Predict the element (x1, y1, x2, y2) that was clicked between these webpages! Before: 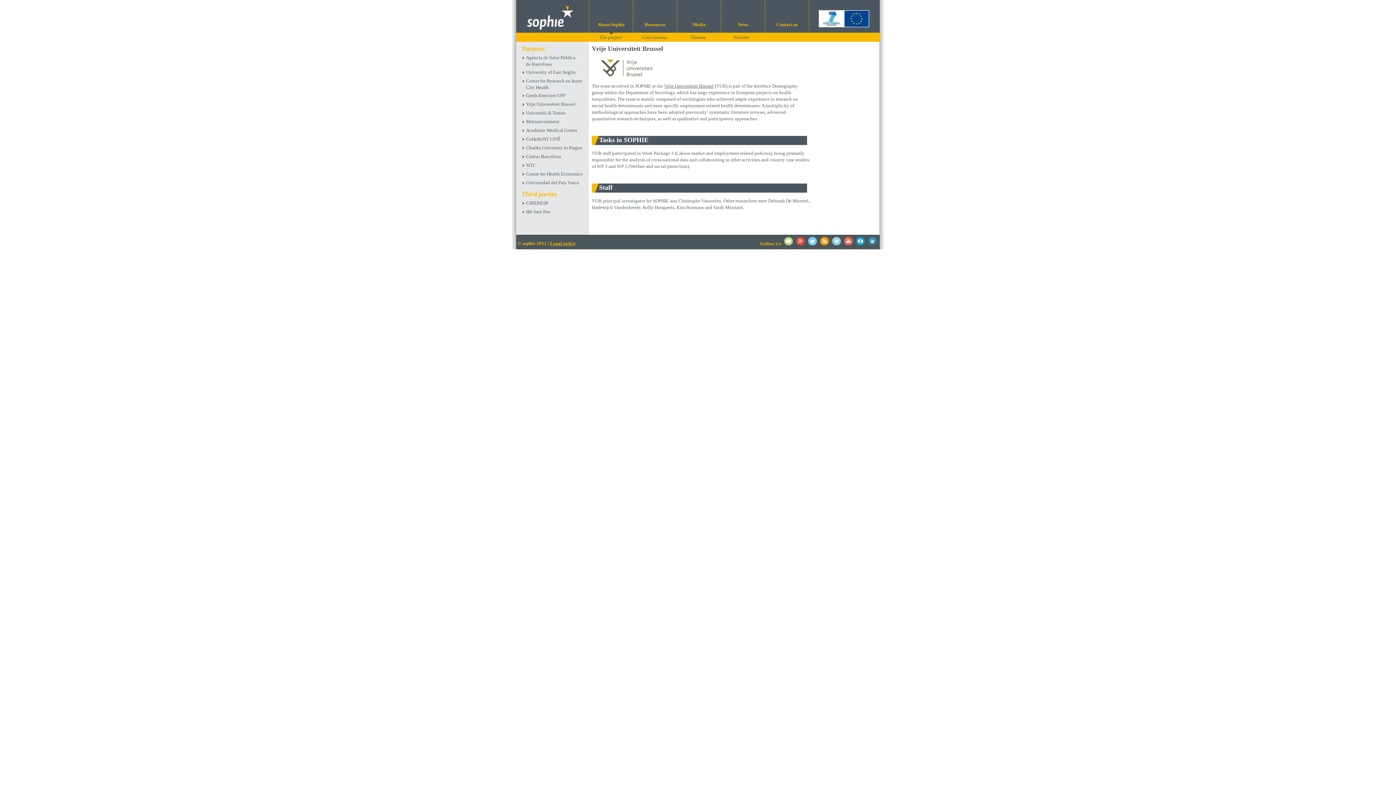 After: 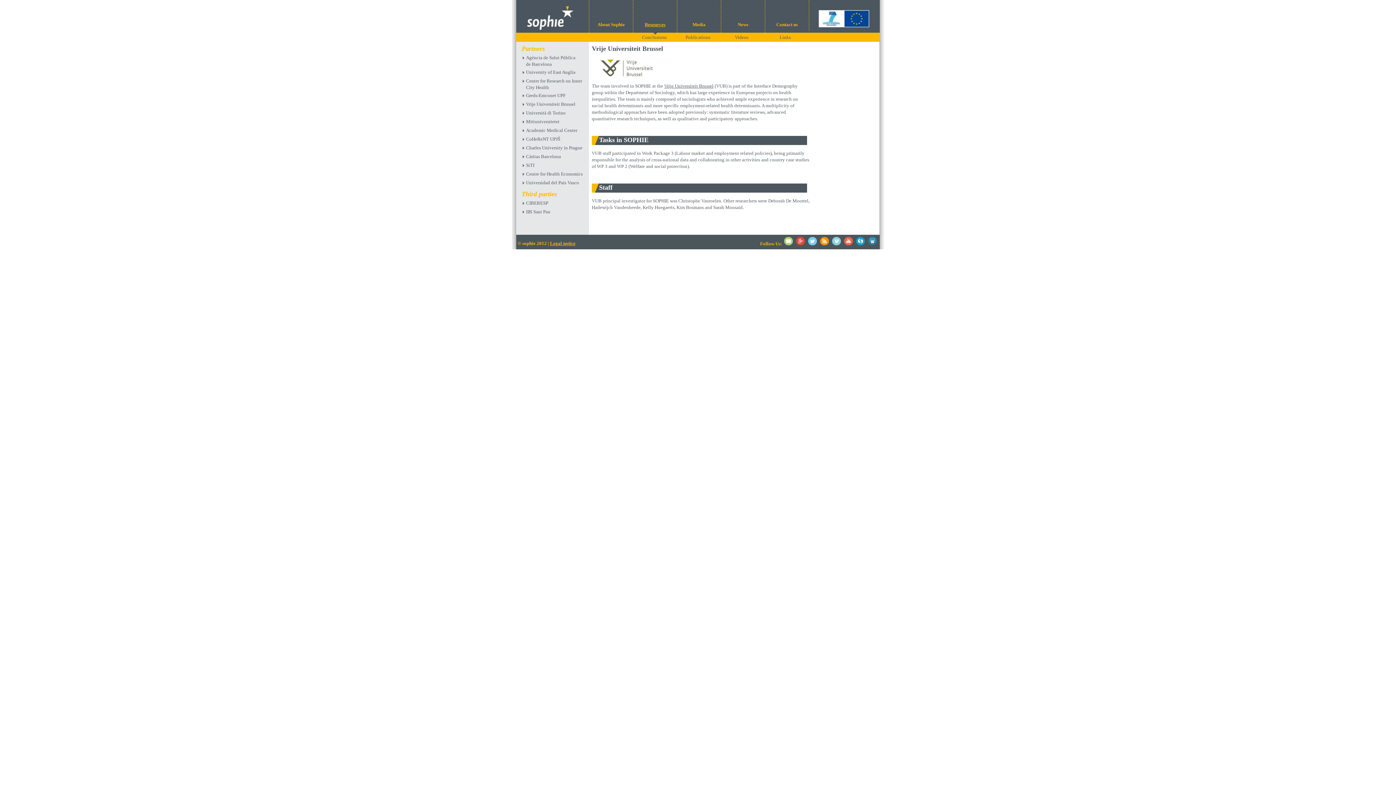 Action: label: Resources bbox: (633, 0, 677, 33)